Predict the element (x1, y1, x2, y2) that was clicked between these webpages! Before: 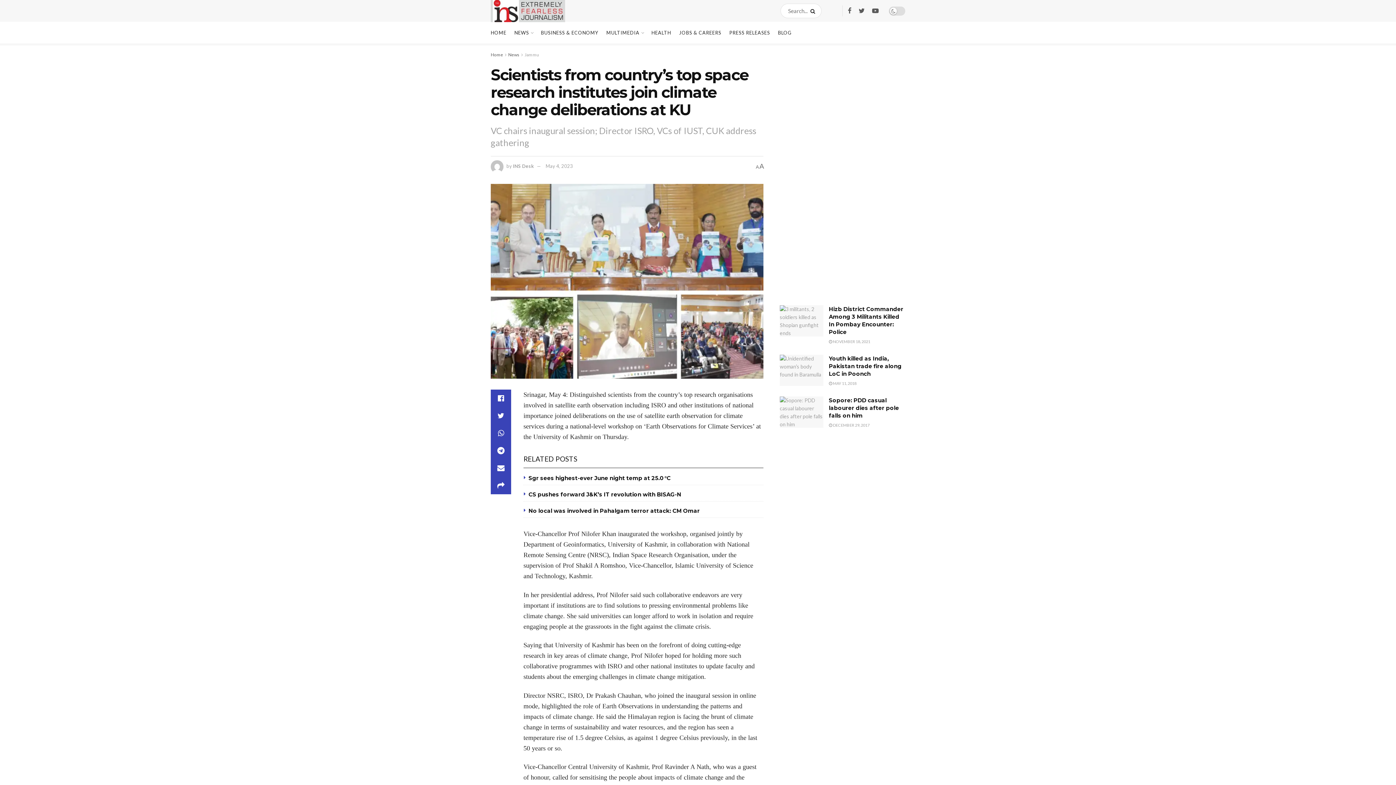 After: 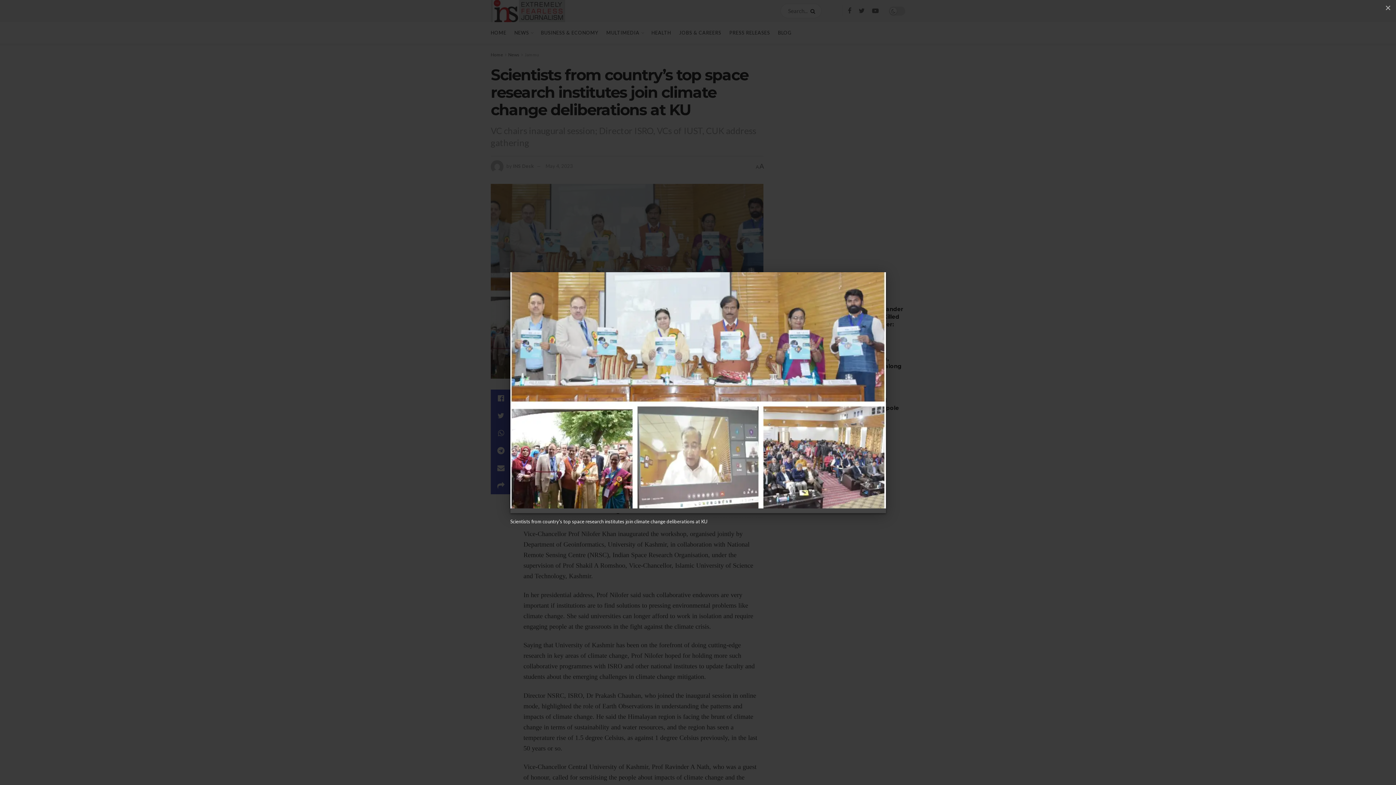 Action: bbox: (490, 183, 763, 378)